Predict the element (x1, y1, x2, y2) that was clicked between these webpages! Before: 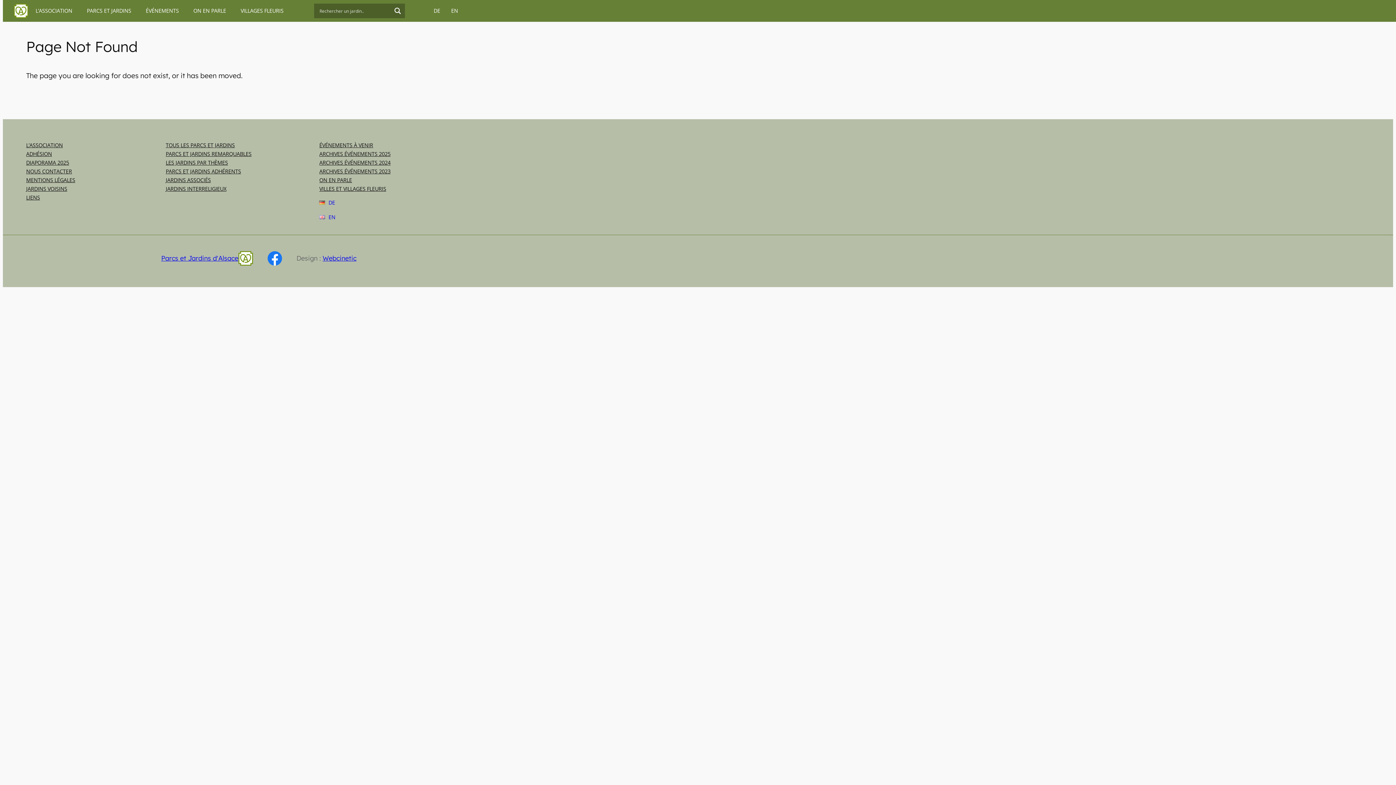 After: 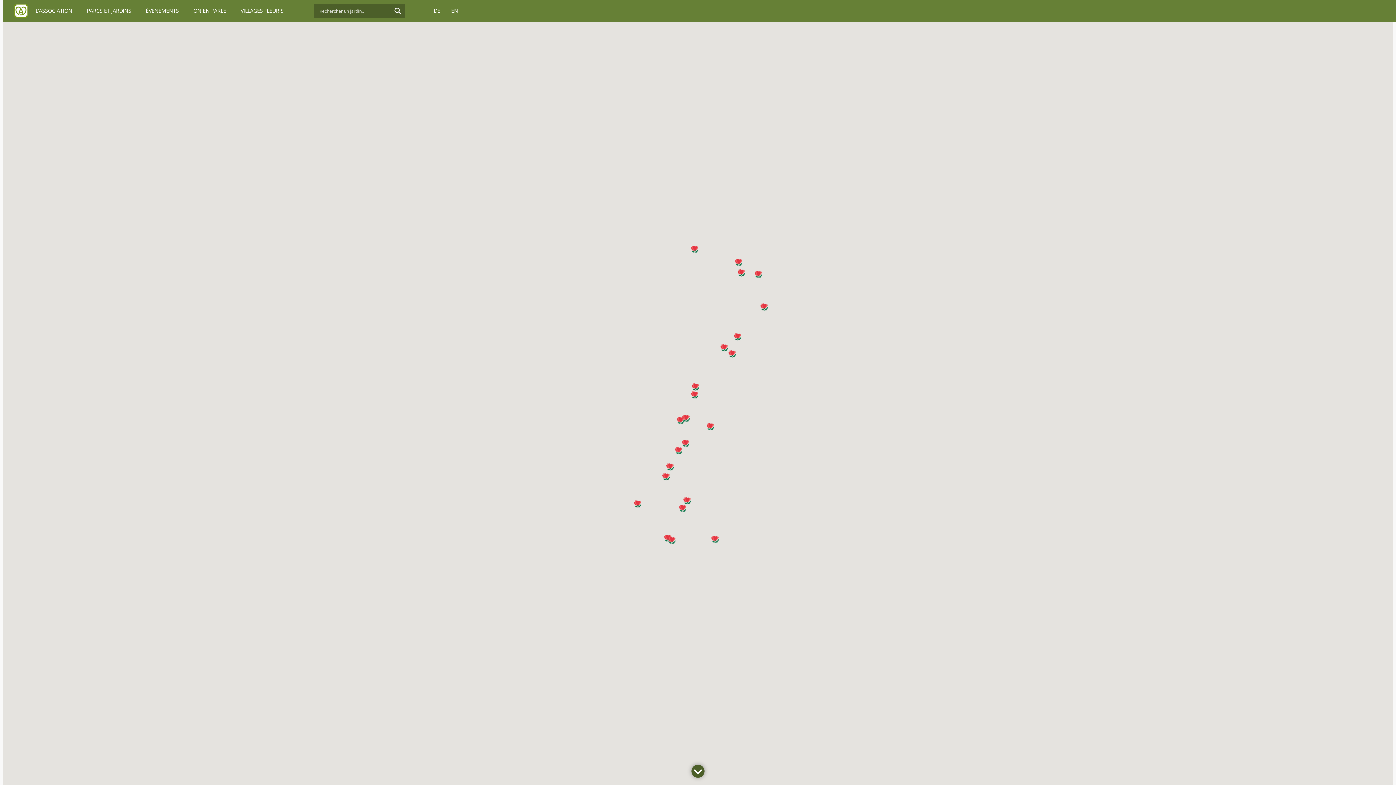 Action: bbox: (233, 2, 290, 19) label: VILLAGES FLEURIS